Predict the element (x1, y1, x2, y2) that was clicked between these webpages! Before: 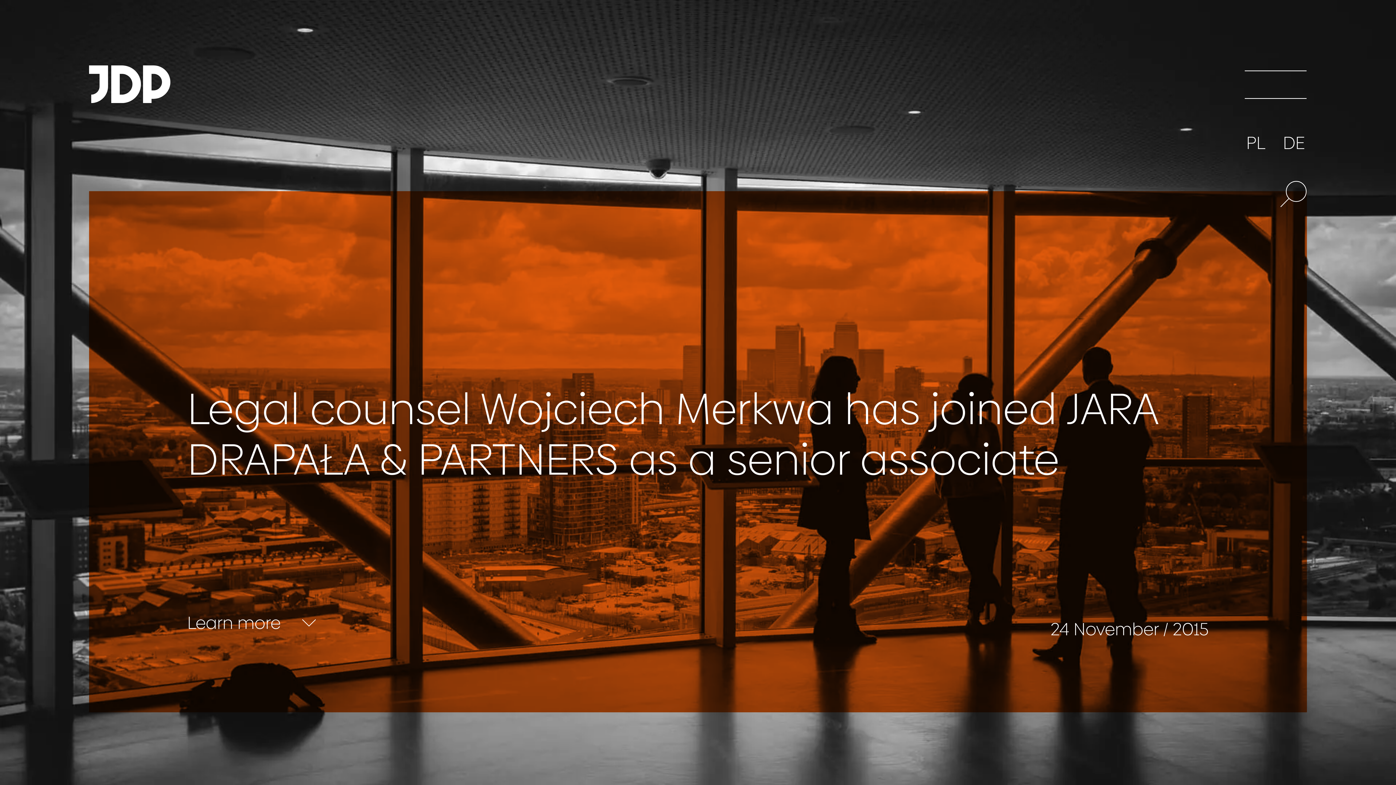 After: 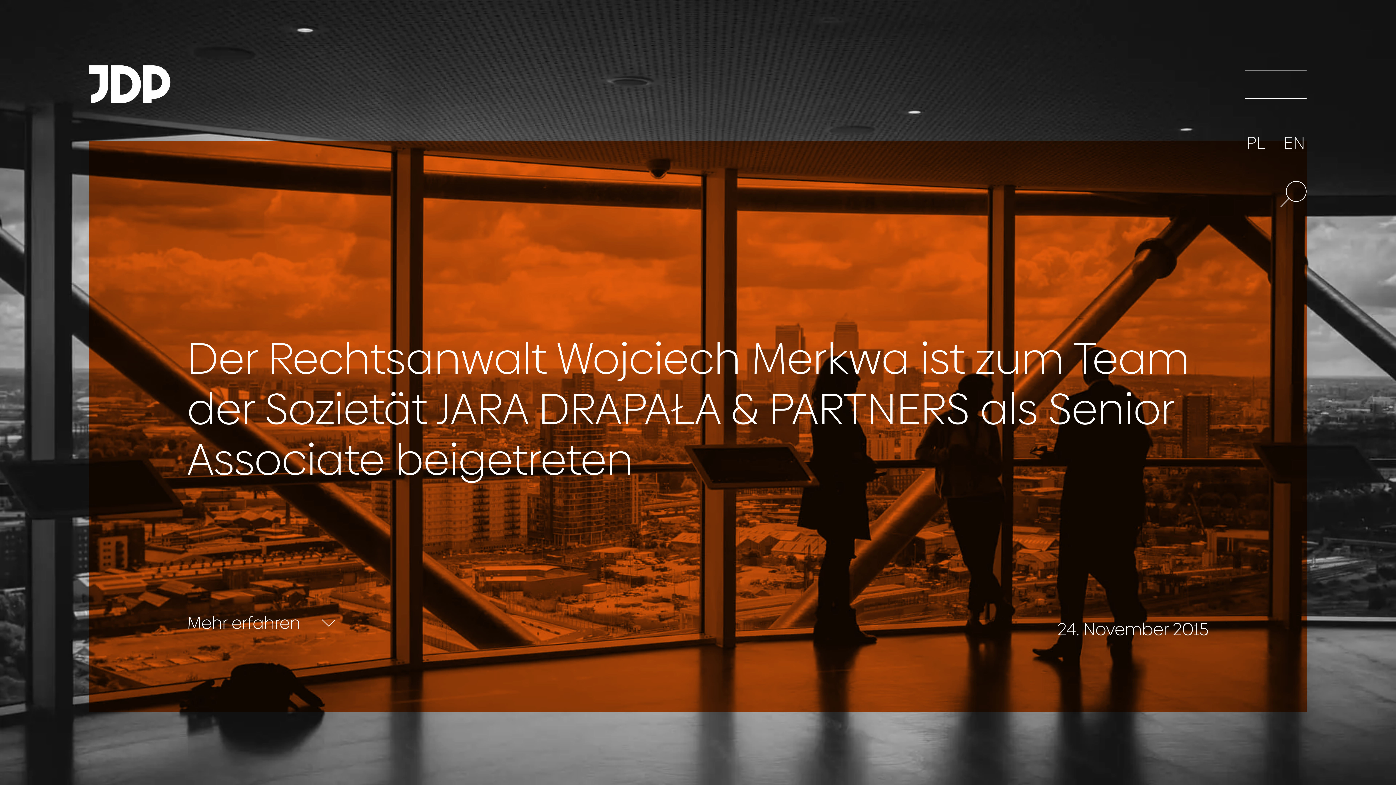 Action: bbox: (1281, 134, 1306, 152) label: DE